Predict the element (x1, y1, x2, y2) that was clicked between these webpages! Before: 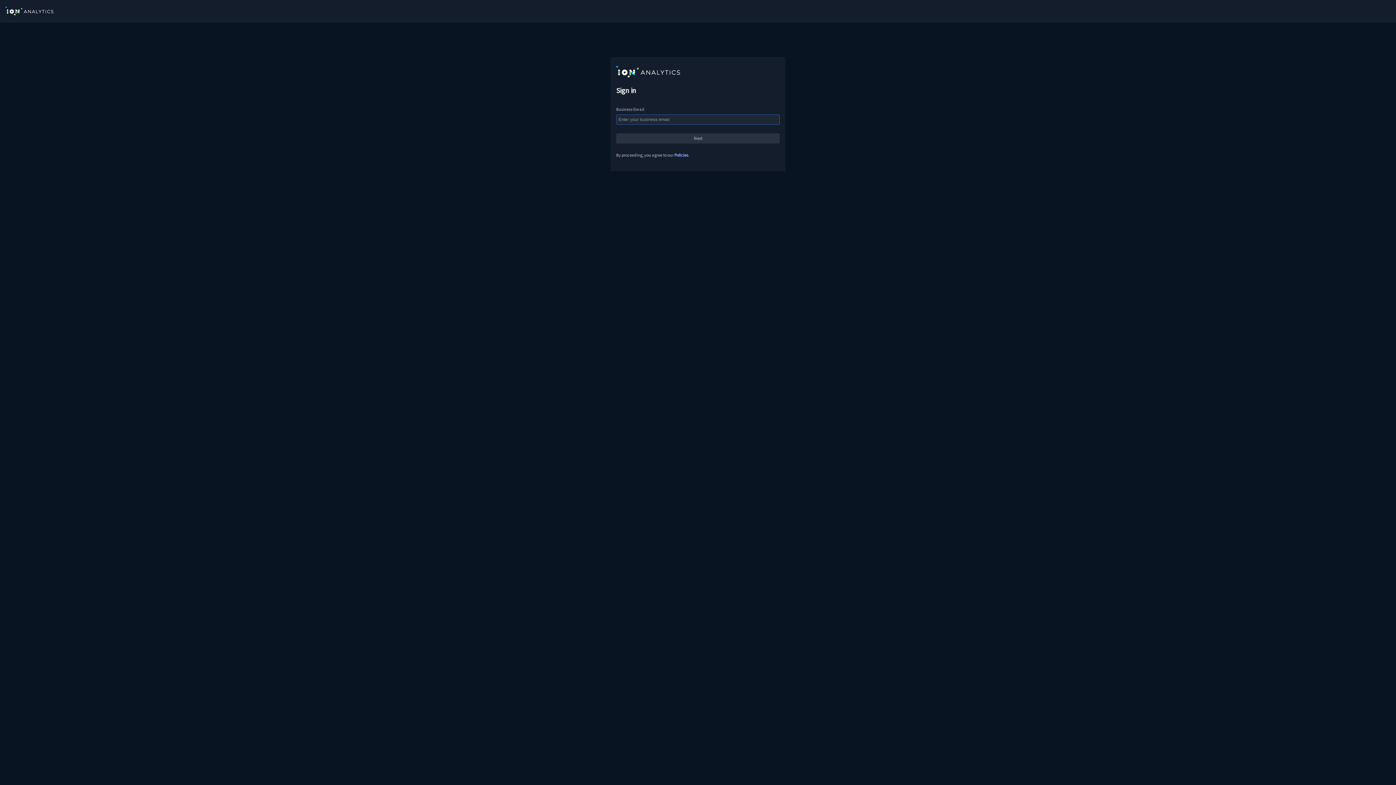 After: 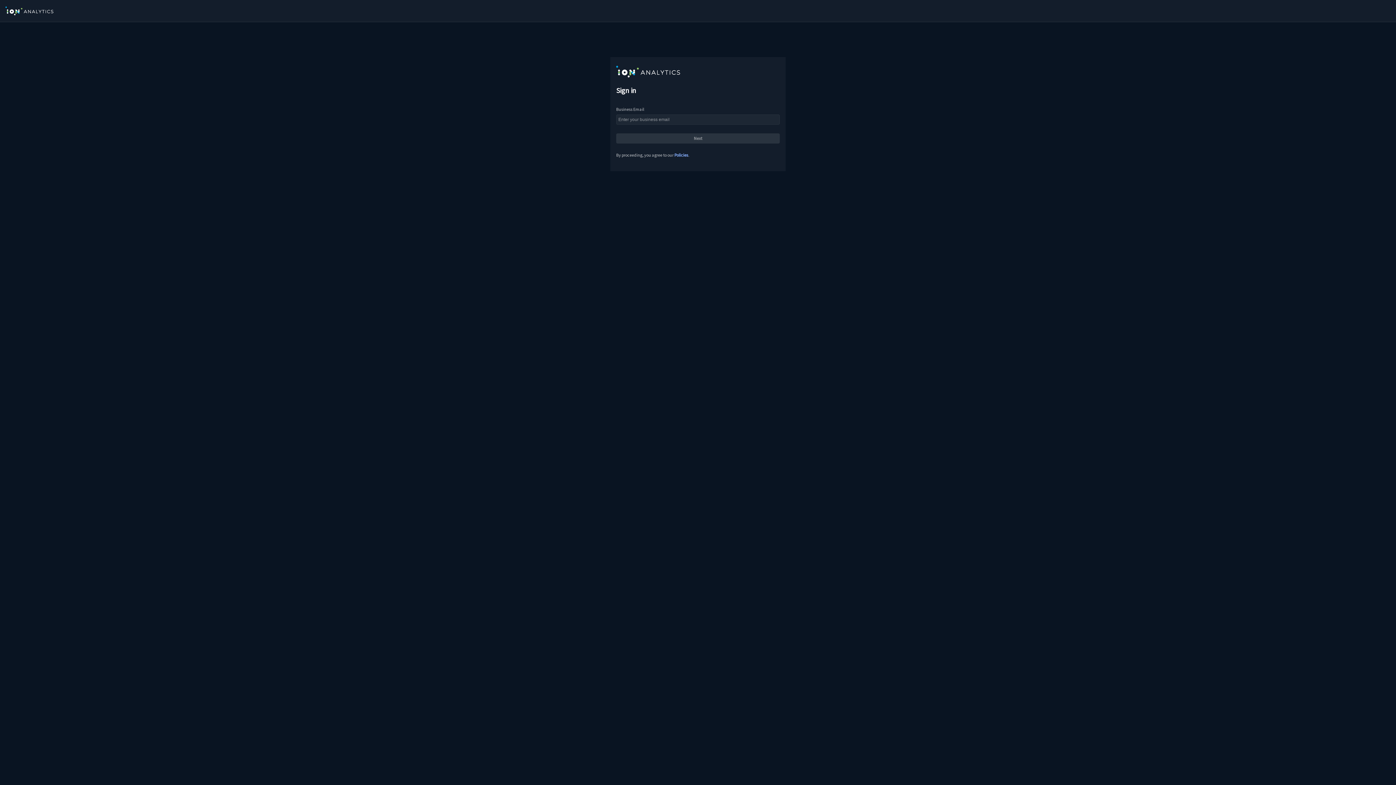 Action: label: Policies bbox: (674, 152, 688, 157)